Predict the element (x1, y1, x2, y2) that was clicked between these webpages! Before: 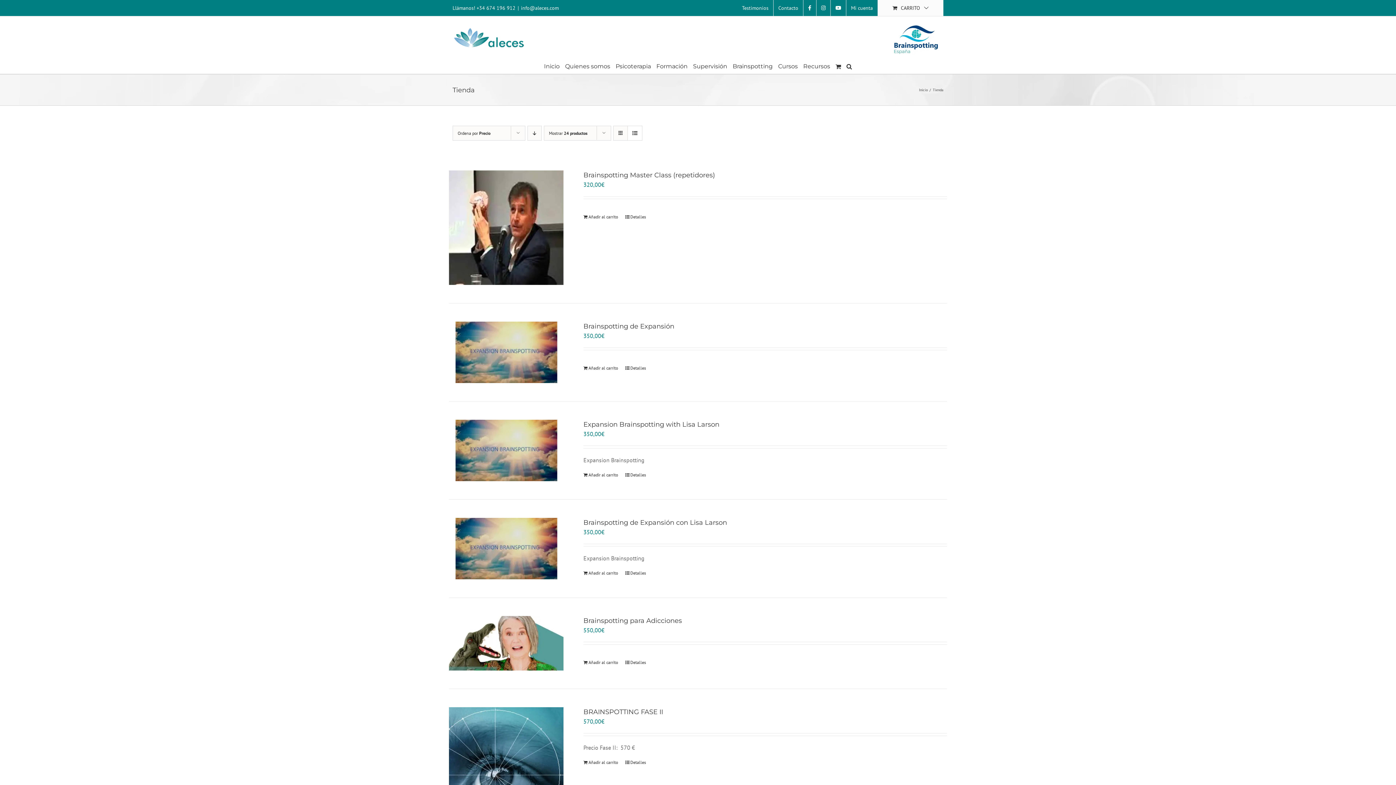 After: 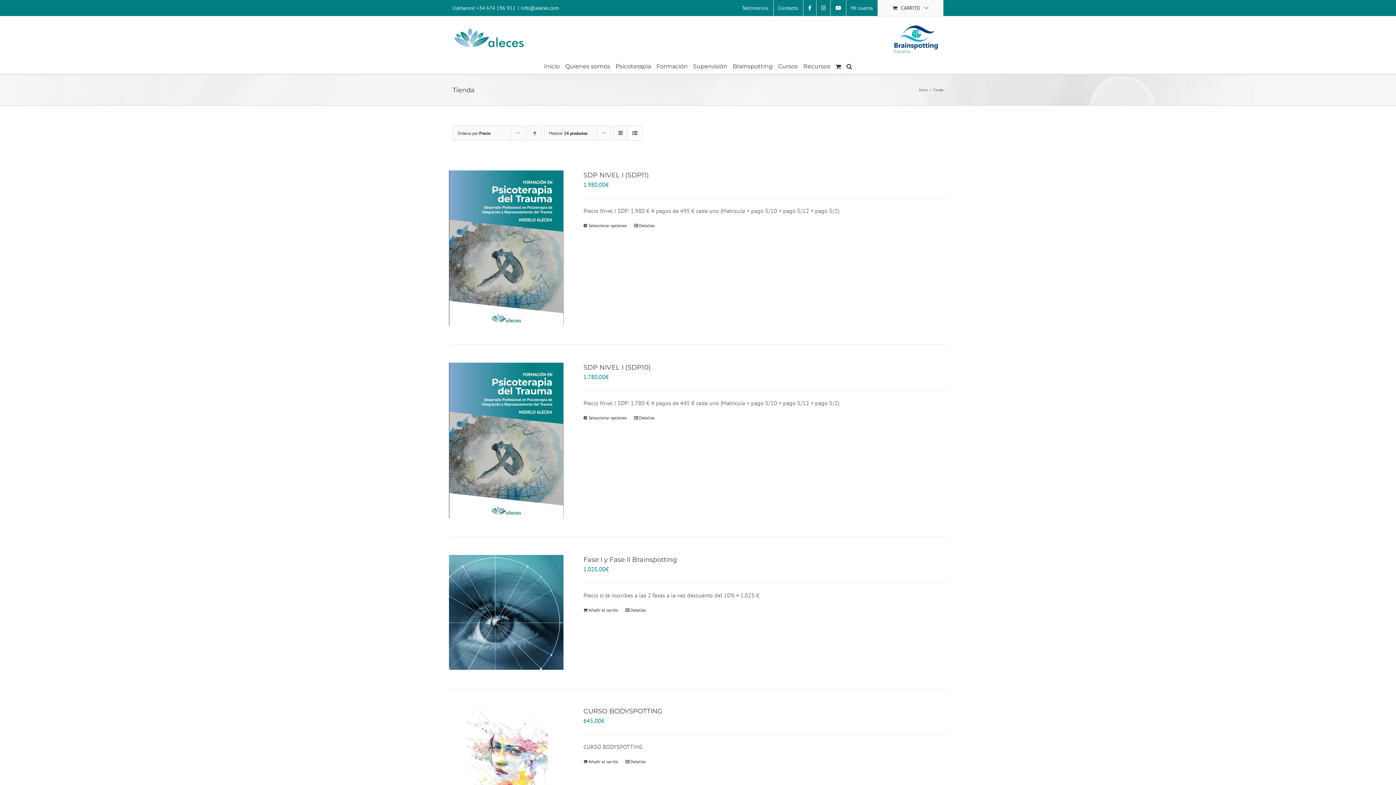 Action: label: Orden descendente bbox: (527, 125, 541, 140)